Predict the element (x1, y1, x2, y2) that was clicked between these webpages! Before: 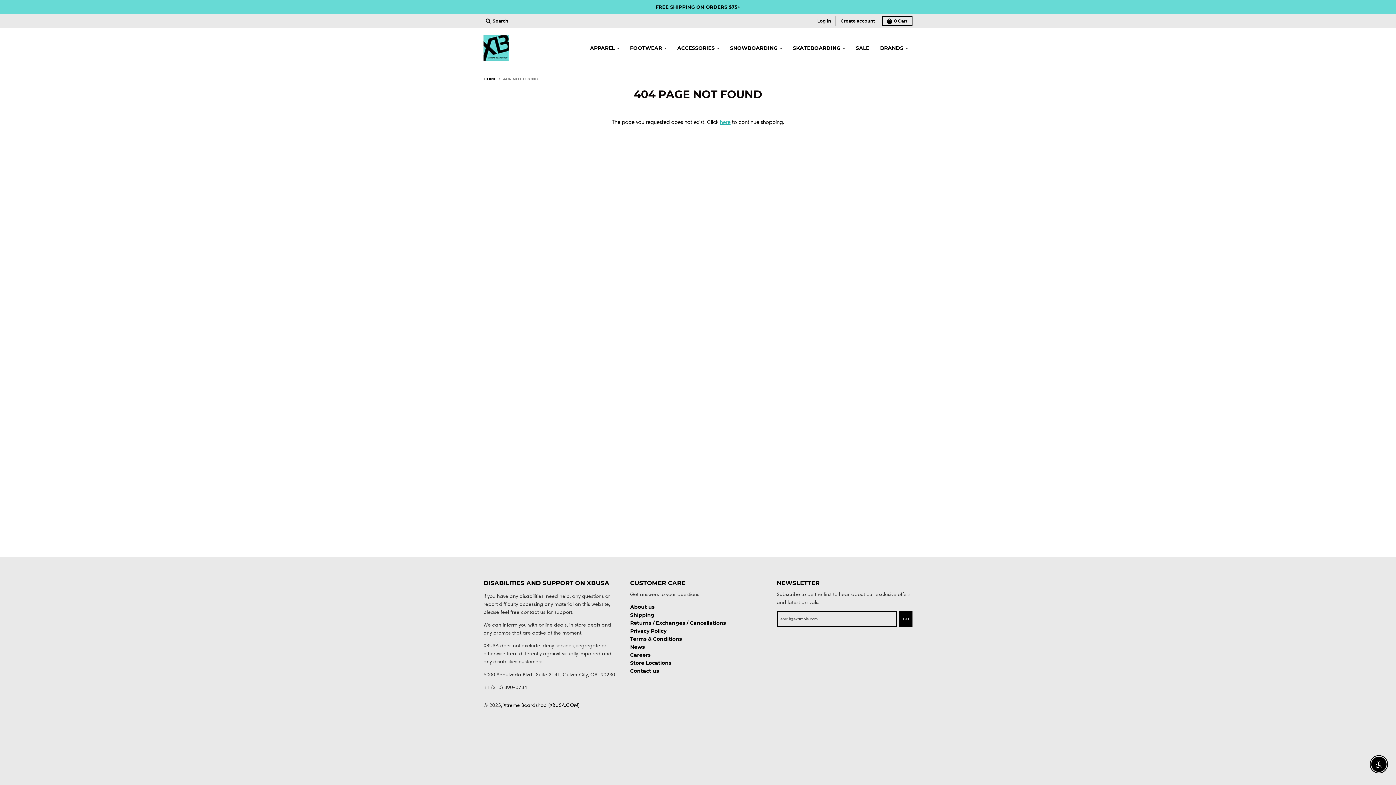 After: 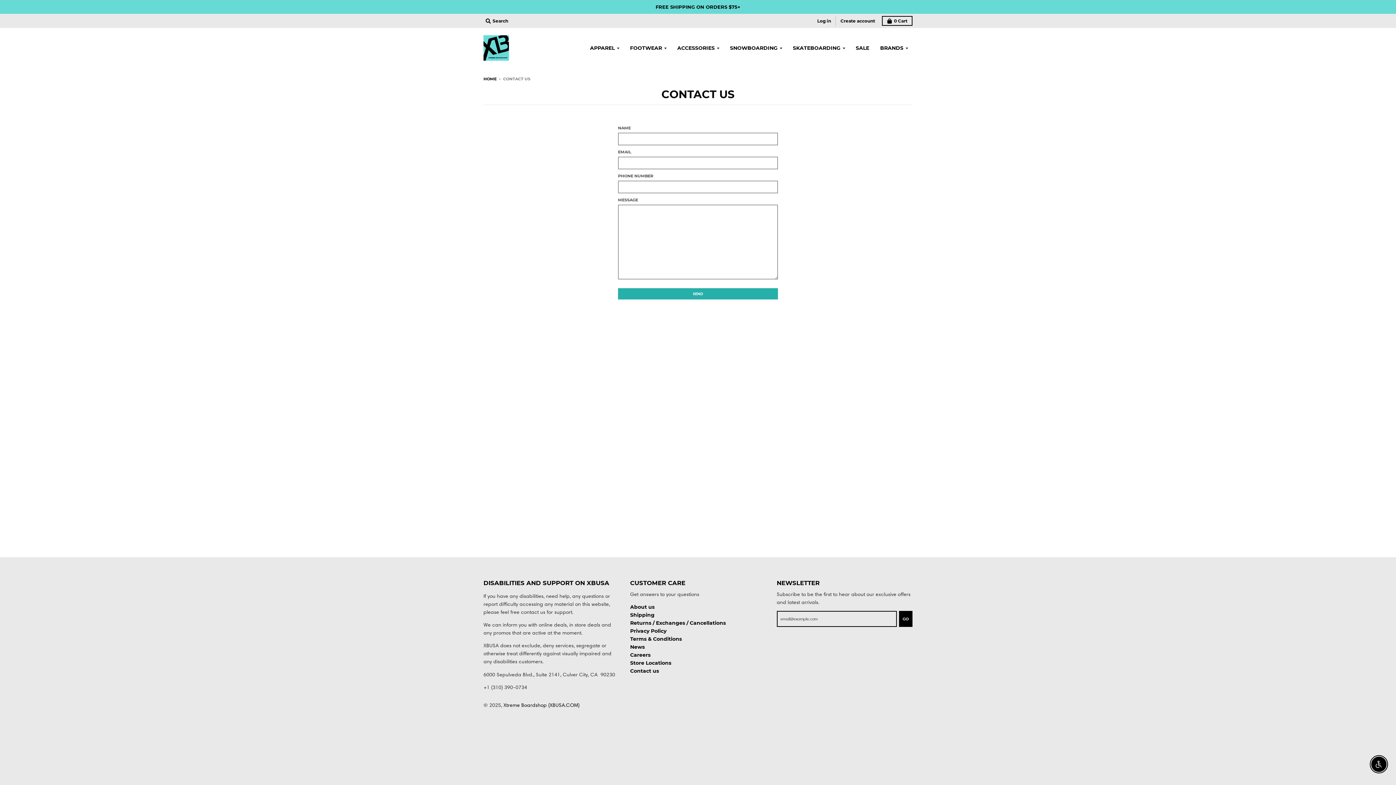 Action: label: Contact us bbox: (630, 668, 659, 674)